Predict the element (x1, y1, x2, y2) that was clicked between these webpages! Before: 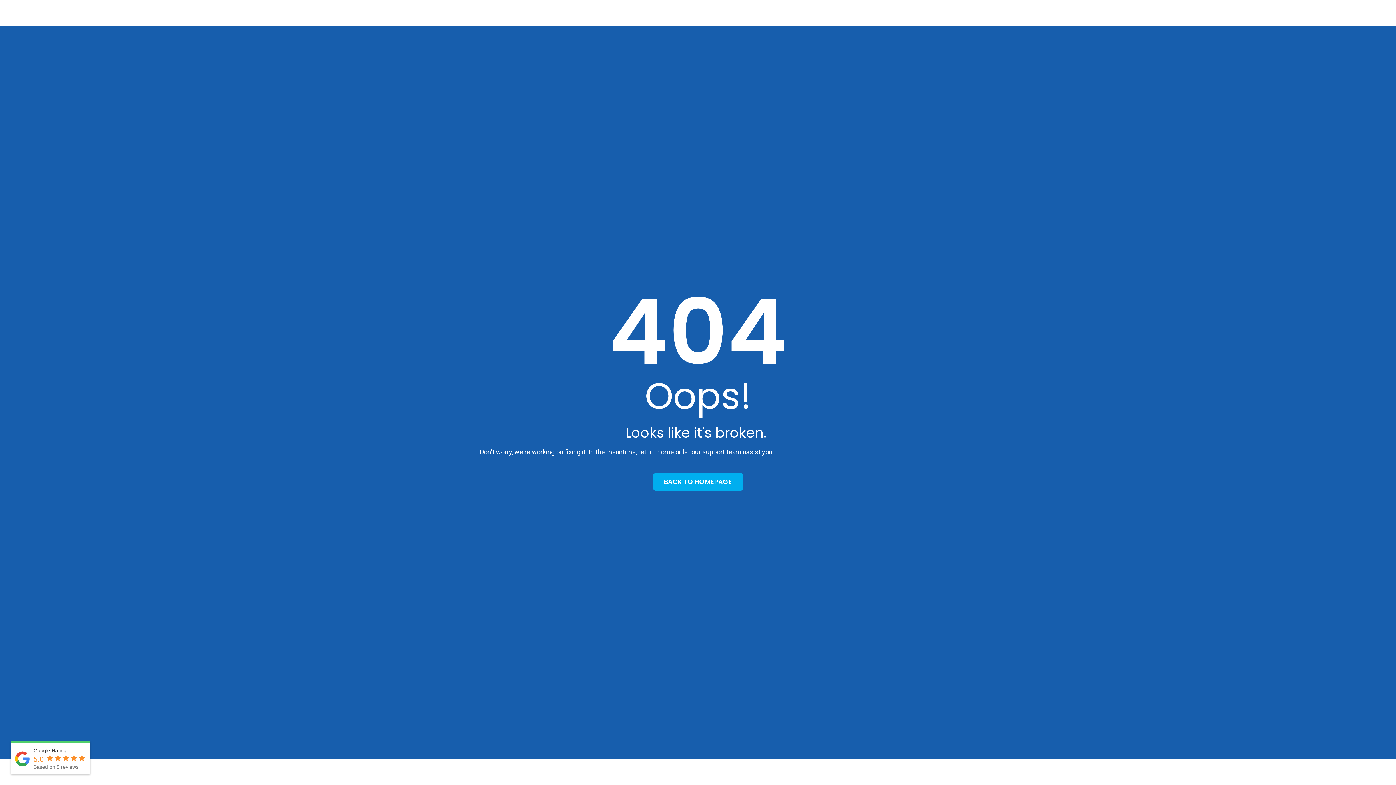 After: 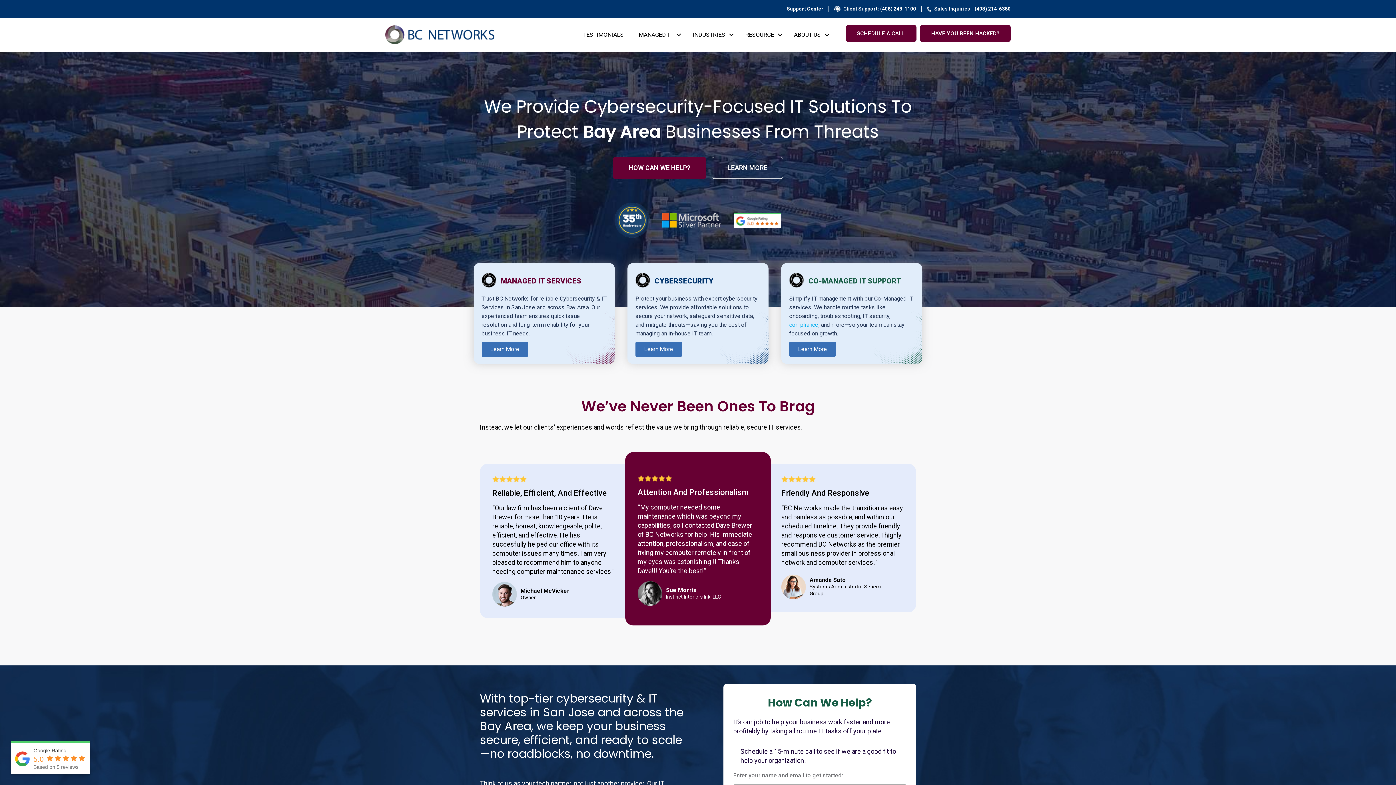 Action: label: BACK TO HOMEPAGE bbox: (653, 473, 743, 490)